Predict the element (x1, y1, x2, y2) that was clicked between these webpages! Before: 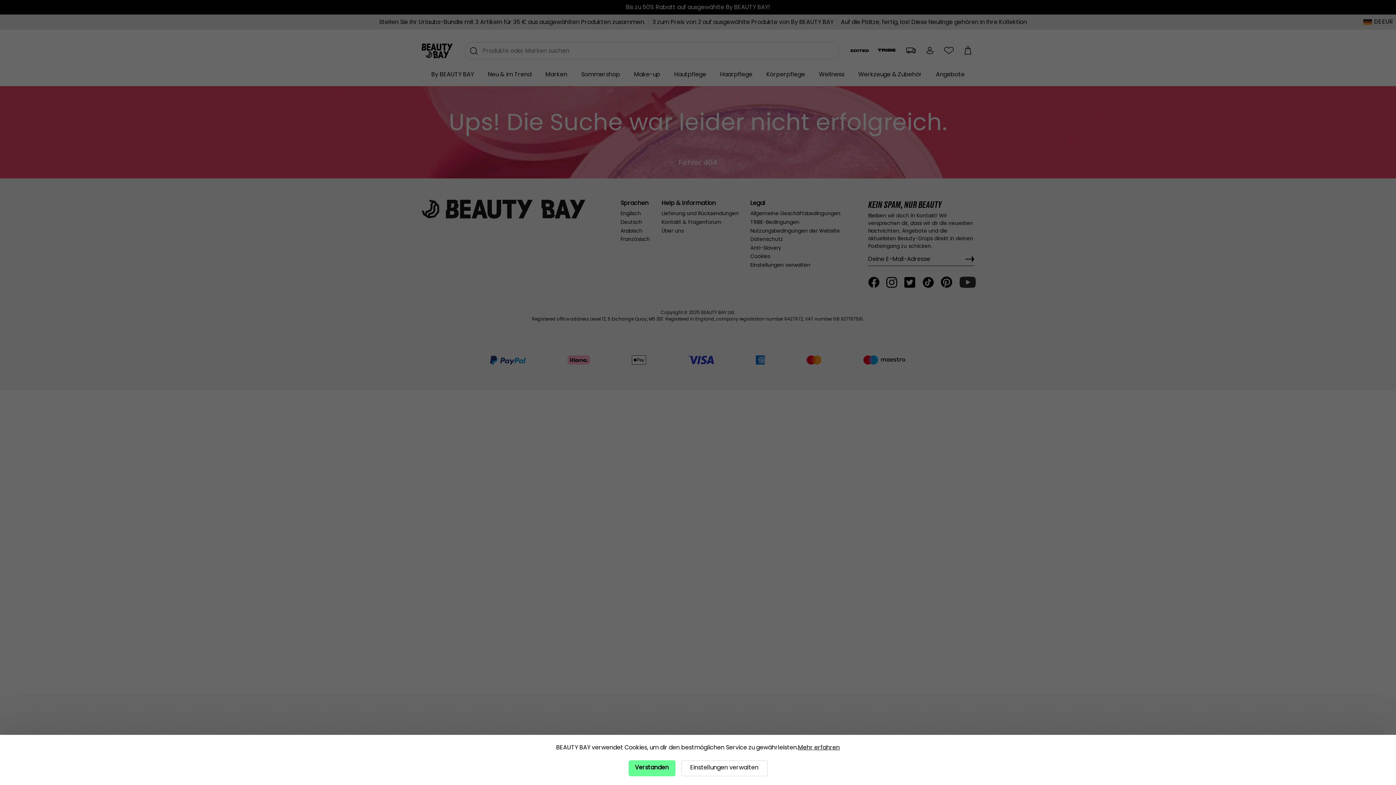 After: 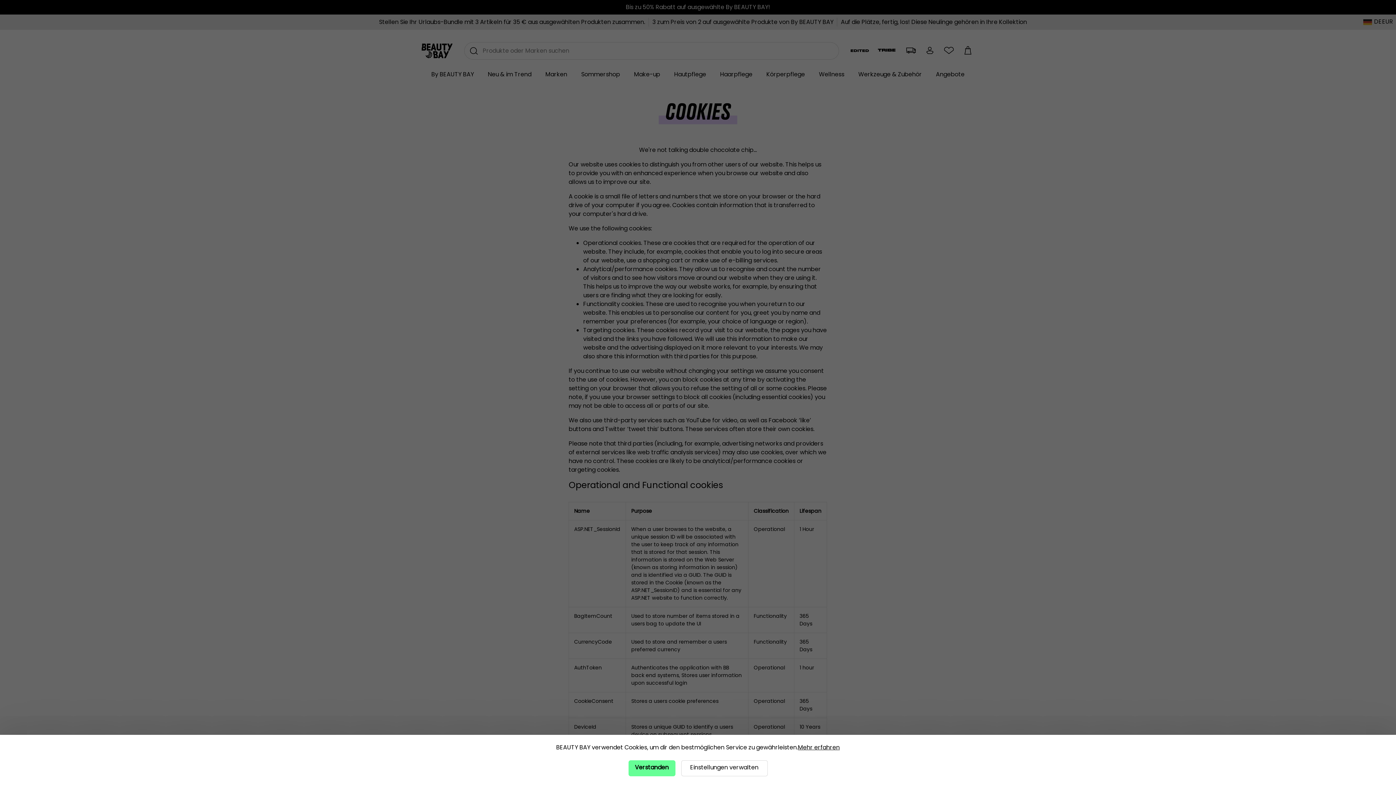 Action: label: Mehr erfahren bbox: (798, 743, 840, 752)